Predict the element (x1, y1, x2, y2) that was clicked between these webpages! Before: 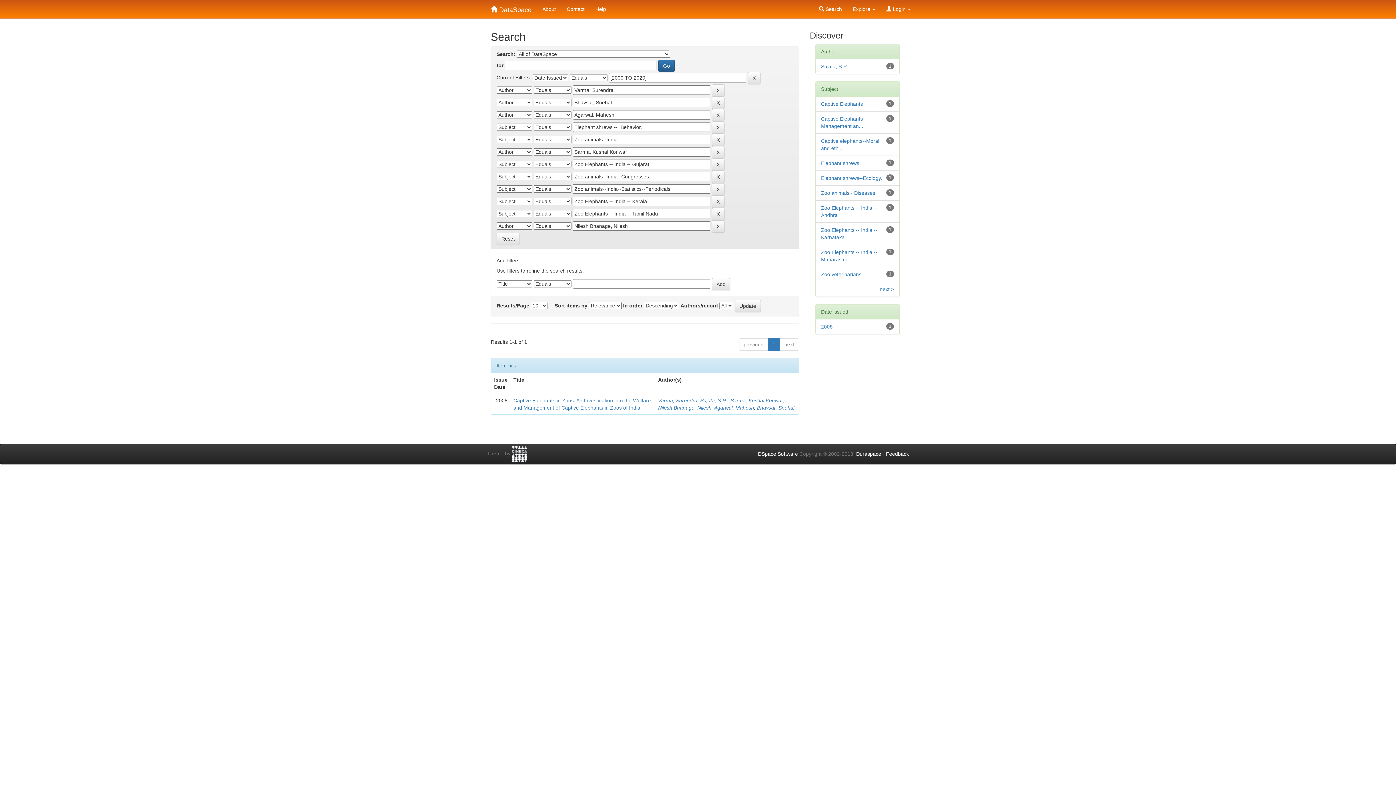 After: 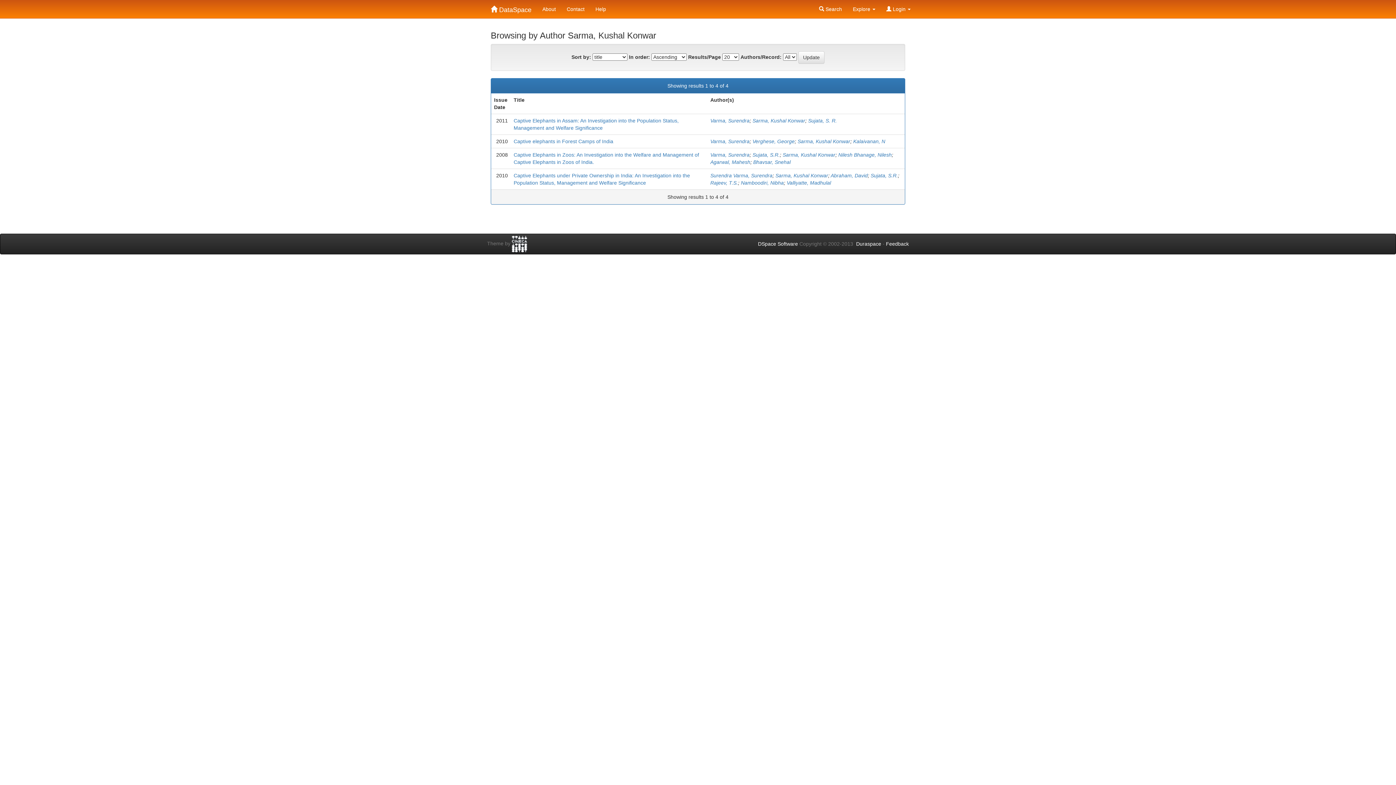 Action: bbox: (730, 397, 783, 403) label: Sarma, Kushal Konwar